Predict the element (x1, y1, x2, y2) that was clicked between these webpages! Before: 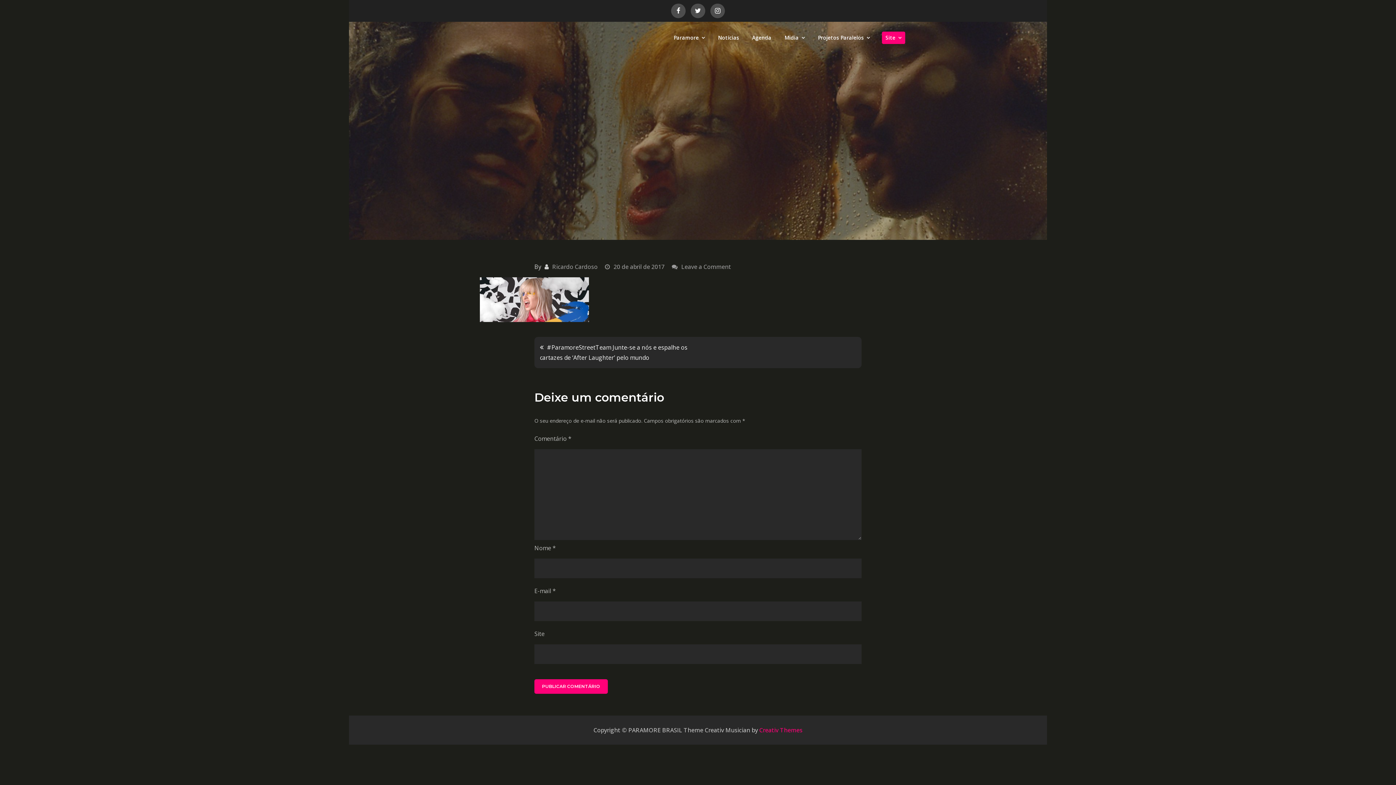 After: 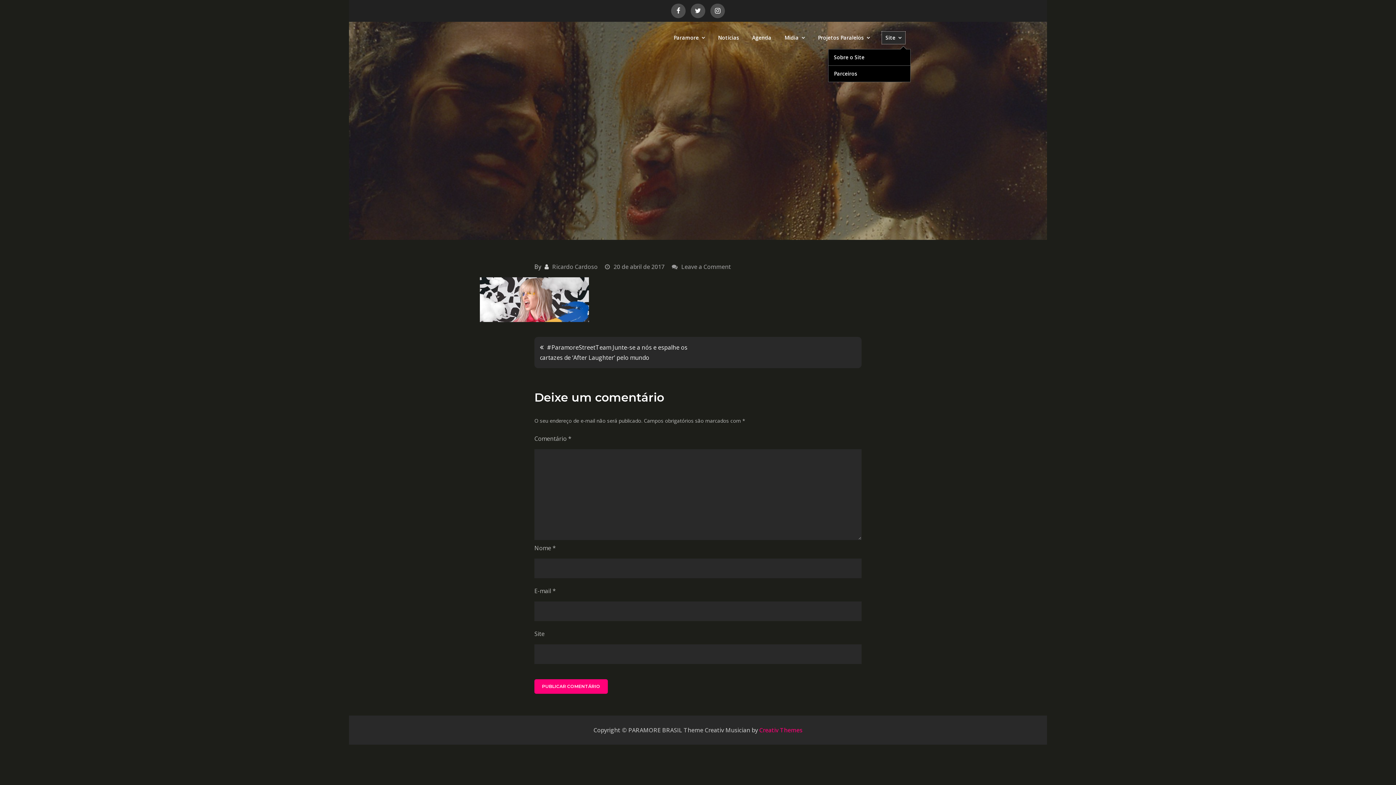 Action: label: Site bbox: (882, 31, 905, 44)